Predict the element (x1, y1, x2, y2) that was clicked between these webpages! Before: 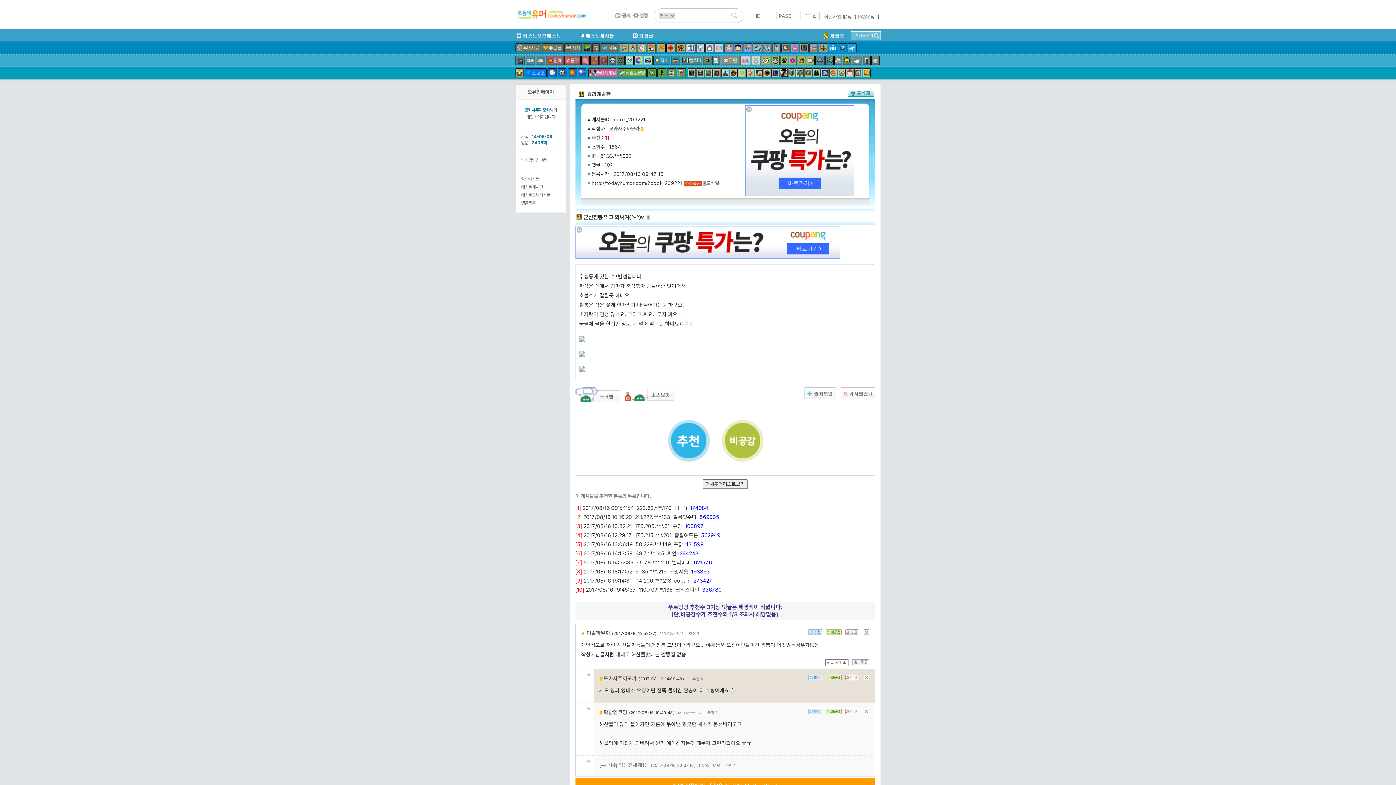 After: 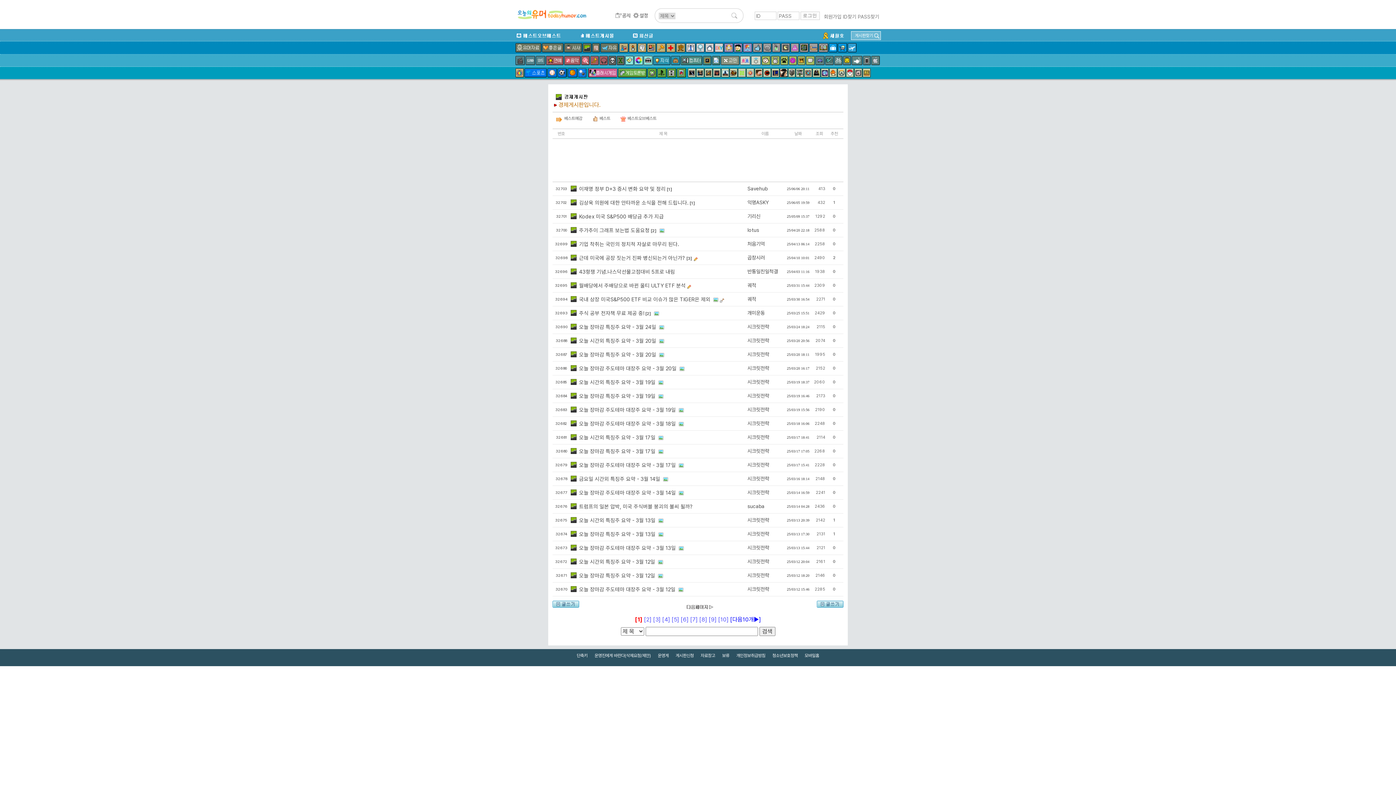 Action: bbox: (582, 43, 591, 52)